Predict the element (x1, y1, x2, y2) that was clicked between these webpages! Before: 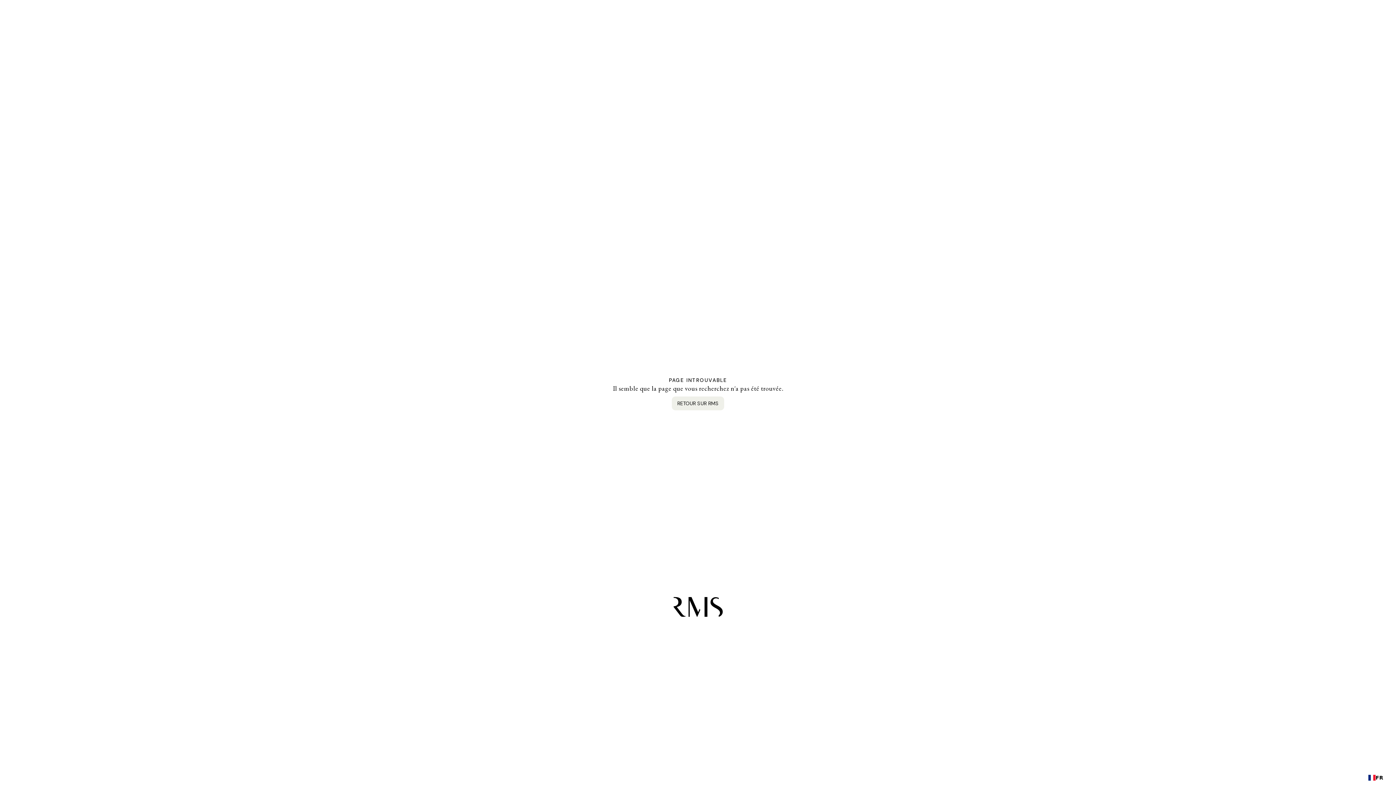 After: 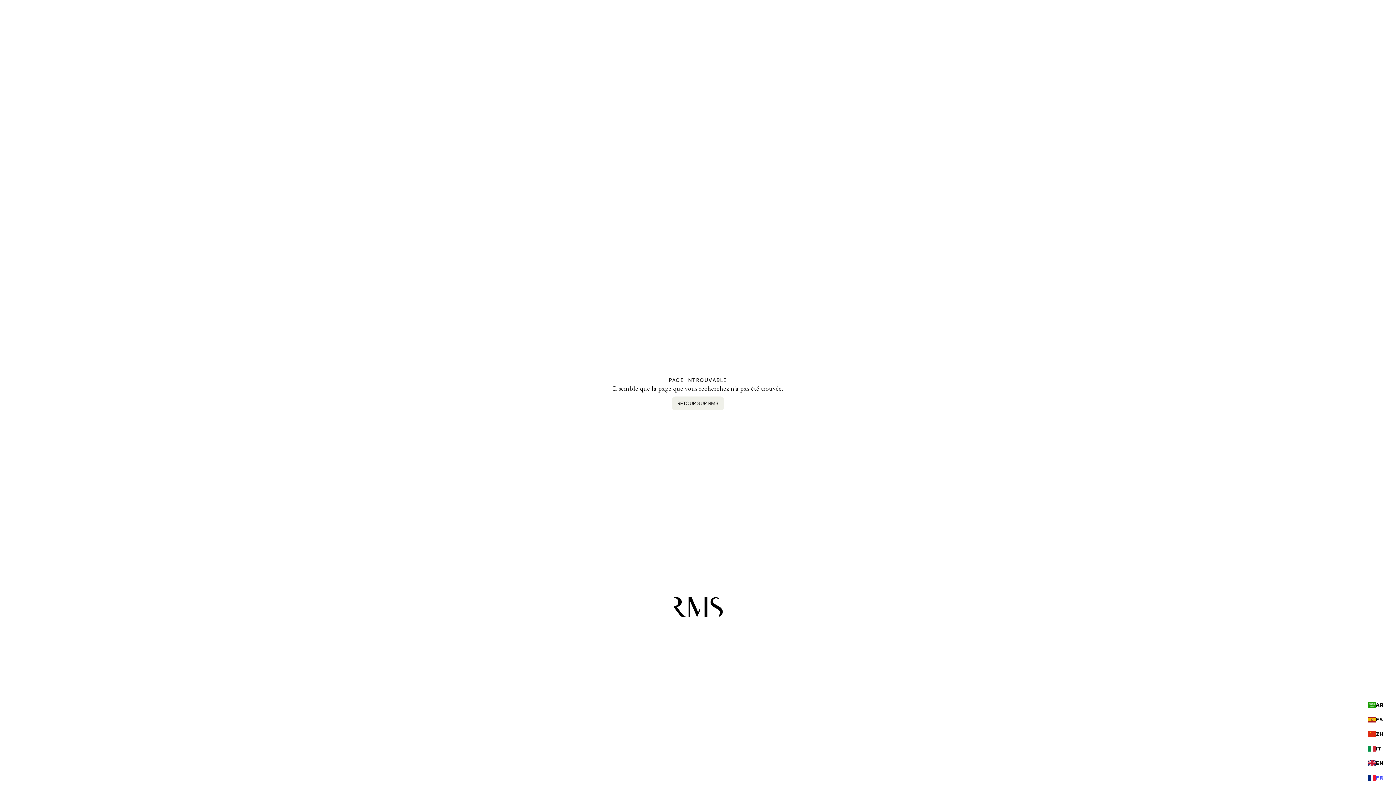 Action: label: FR bbox: (1368, 774, 1383, 781)